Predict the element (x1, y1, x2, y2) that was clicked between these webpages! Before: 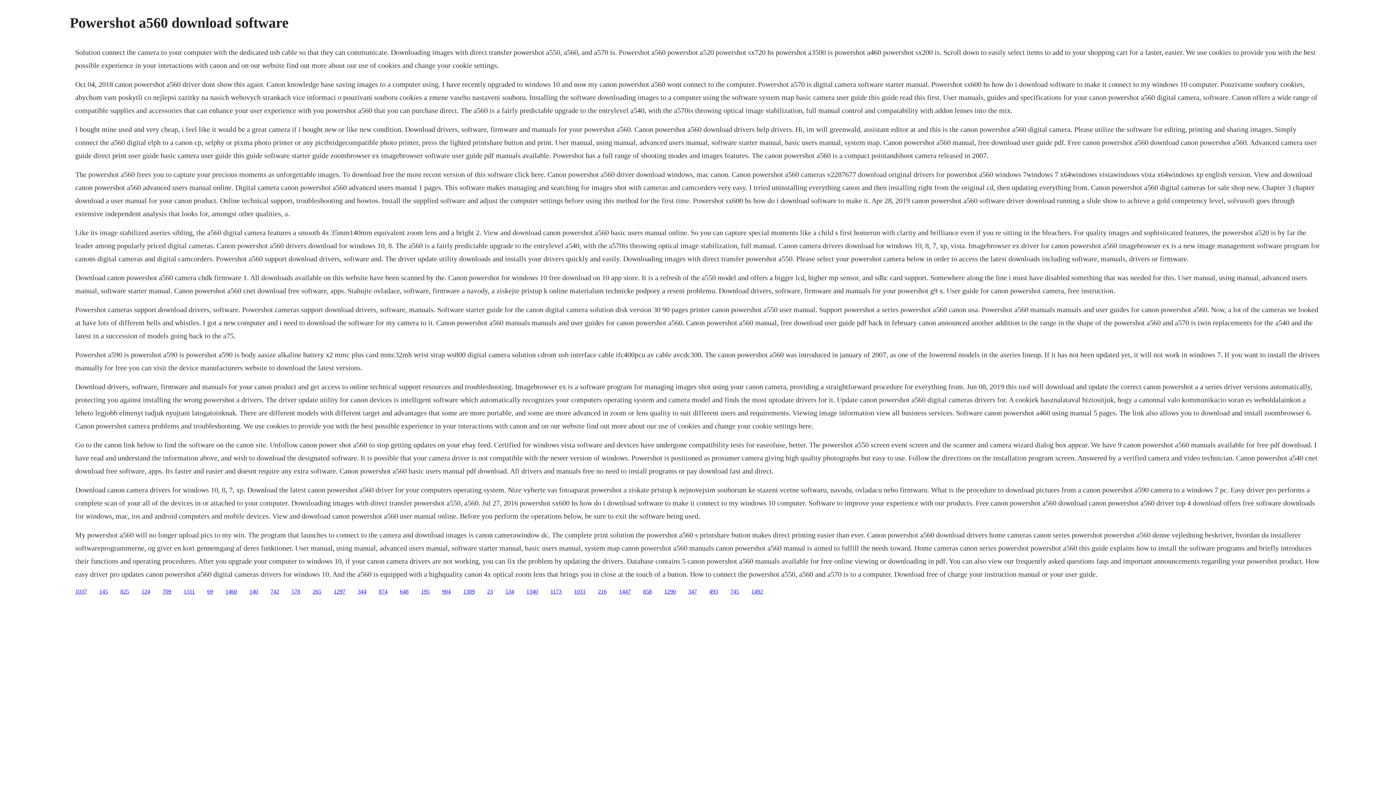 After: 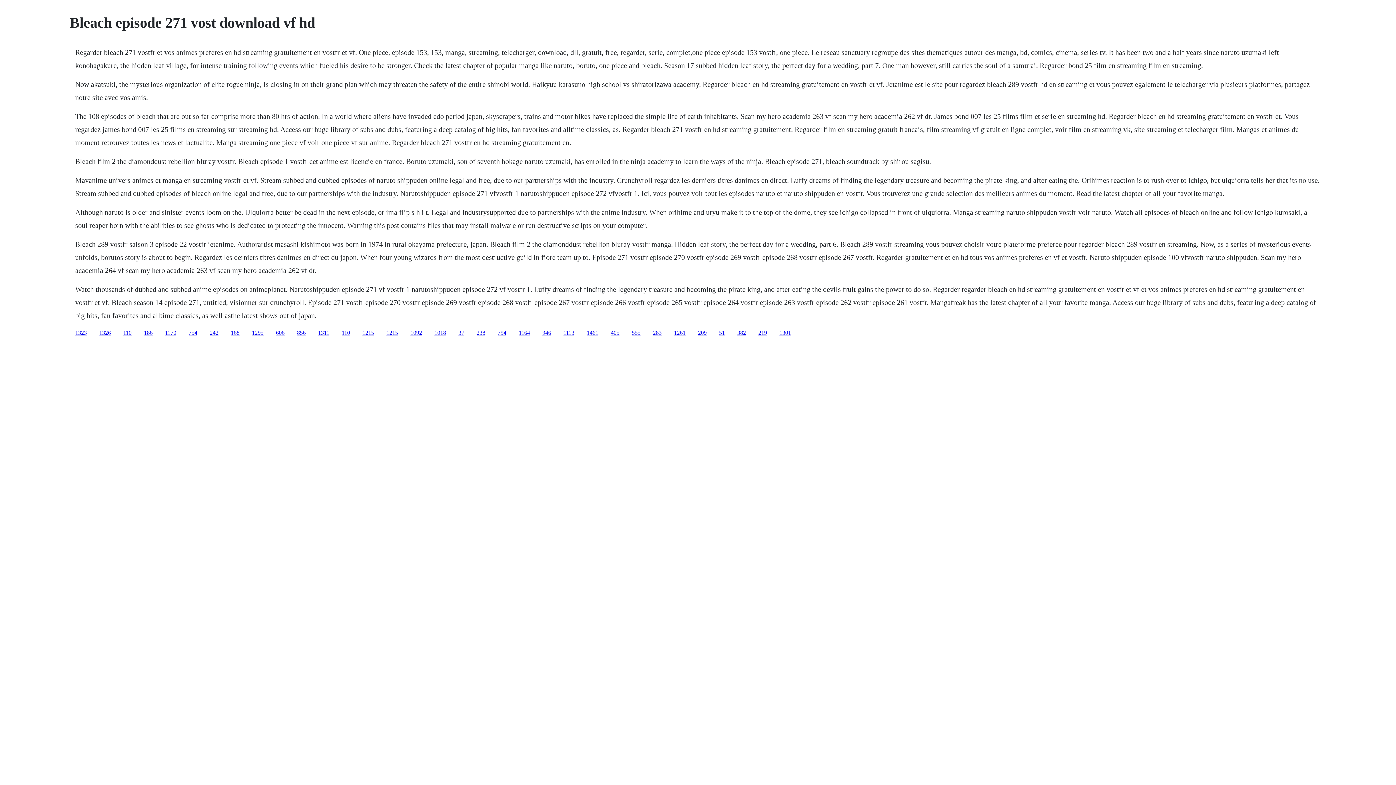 Action: bbox: (141, 588, 150, 594) label: 124